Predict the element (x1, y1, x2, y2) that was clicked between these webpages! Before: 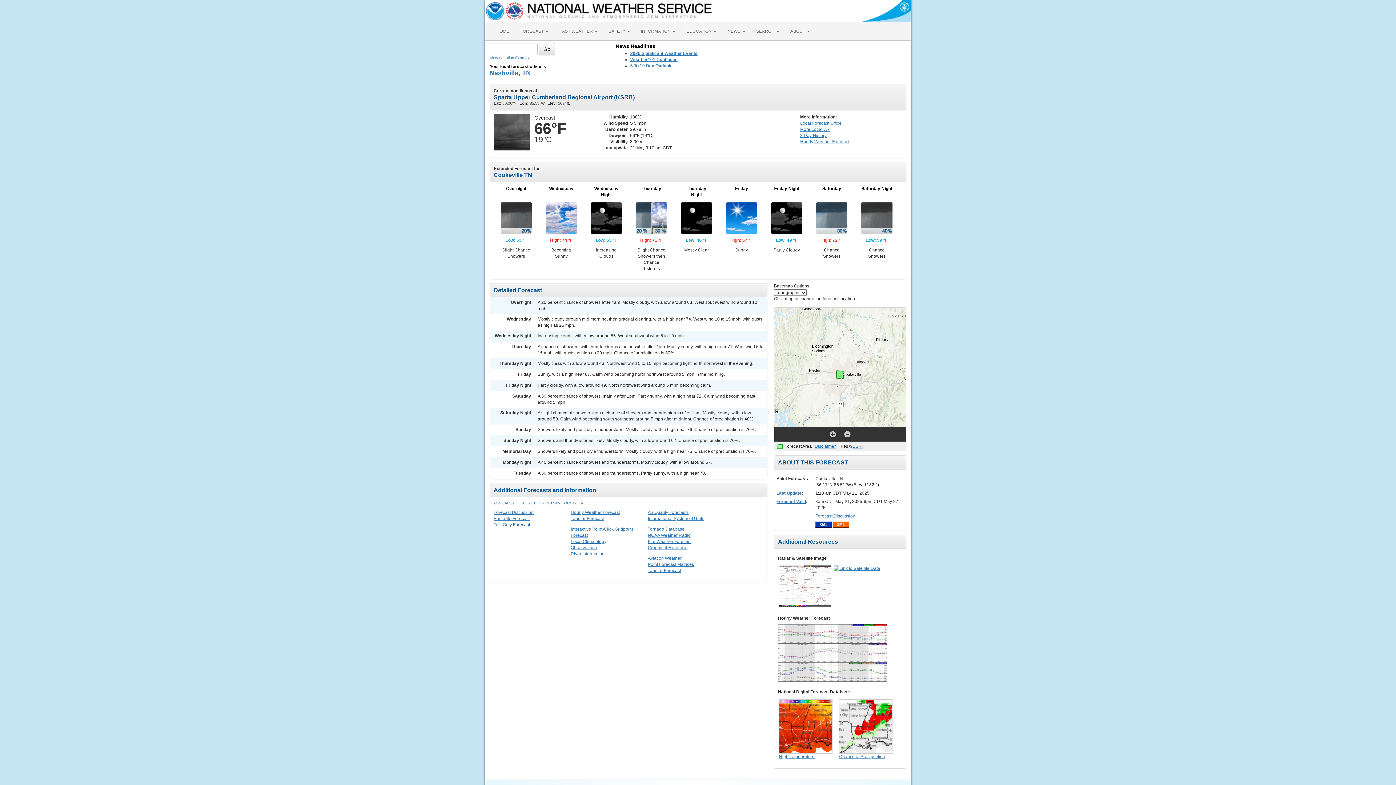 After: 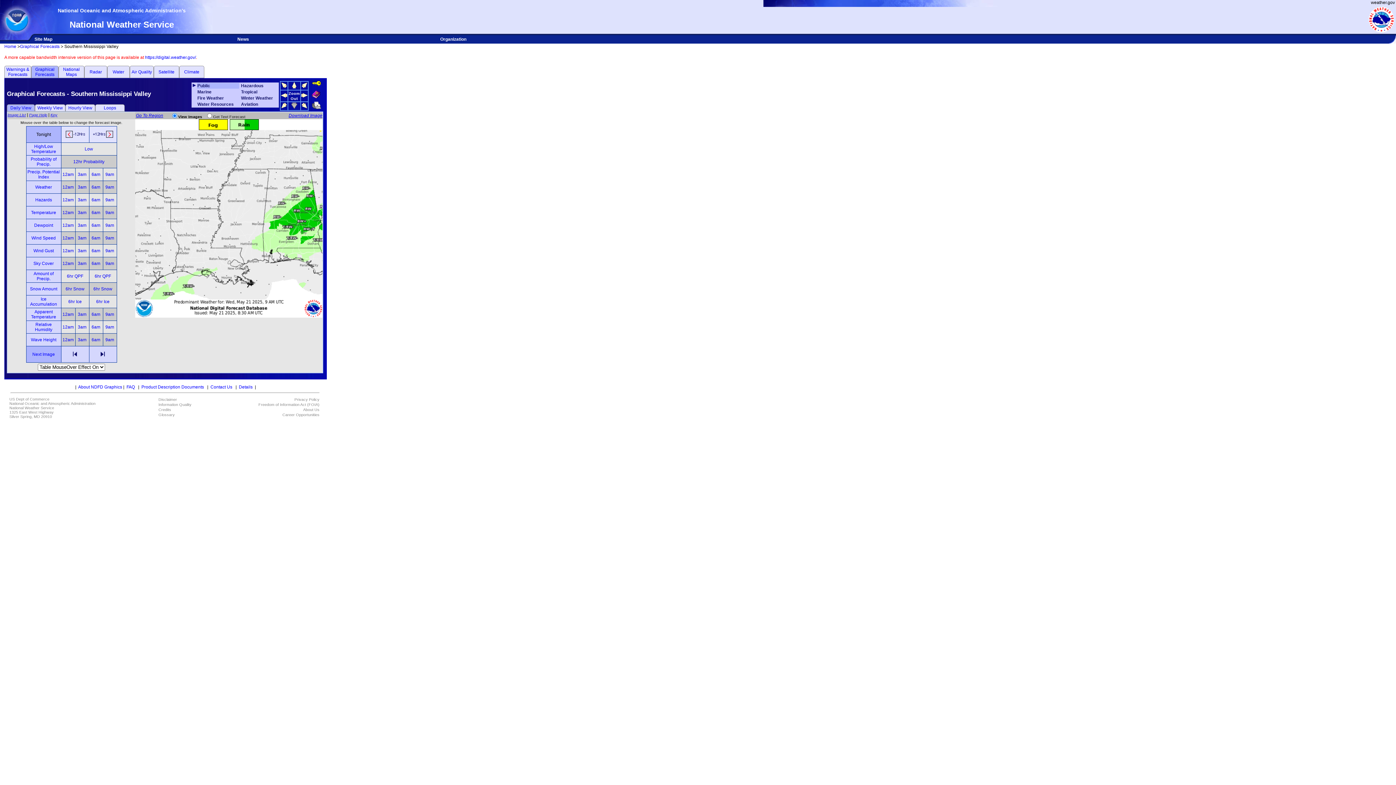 Action: bbox: (839, 699, 892, 754)